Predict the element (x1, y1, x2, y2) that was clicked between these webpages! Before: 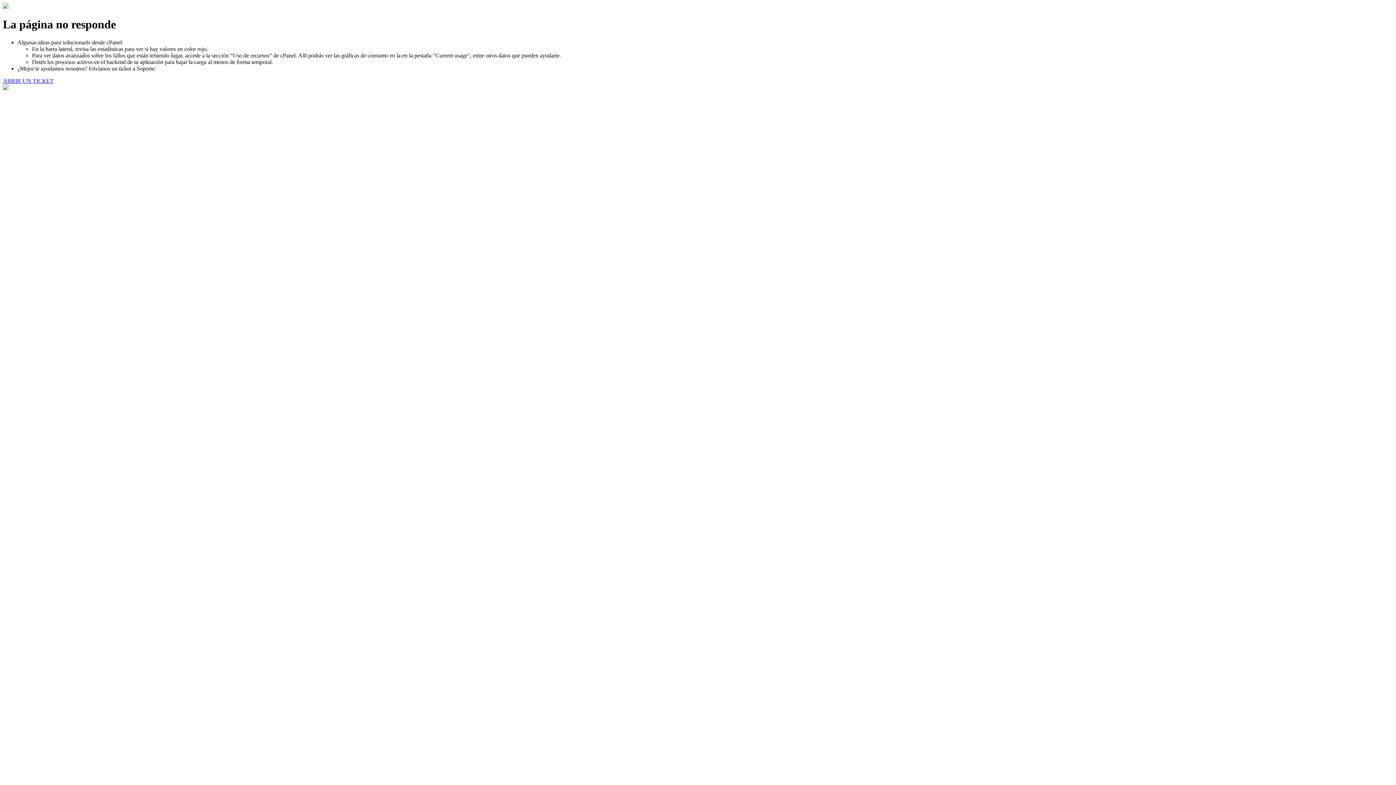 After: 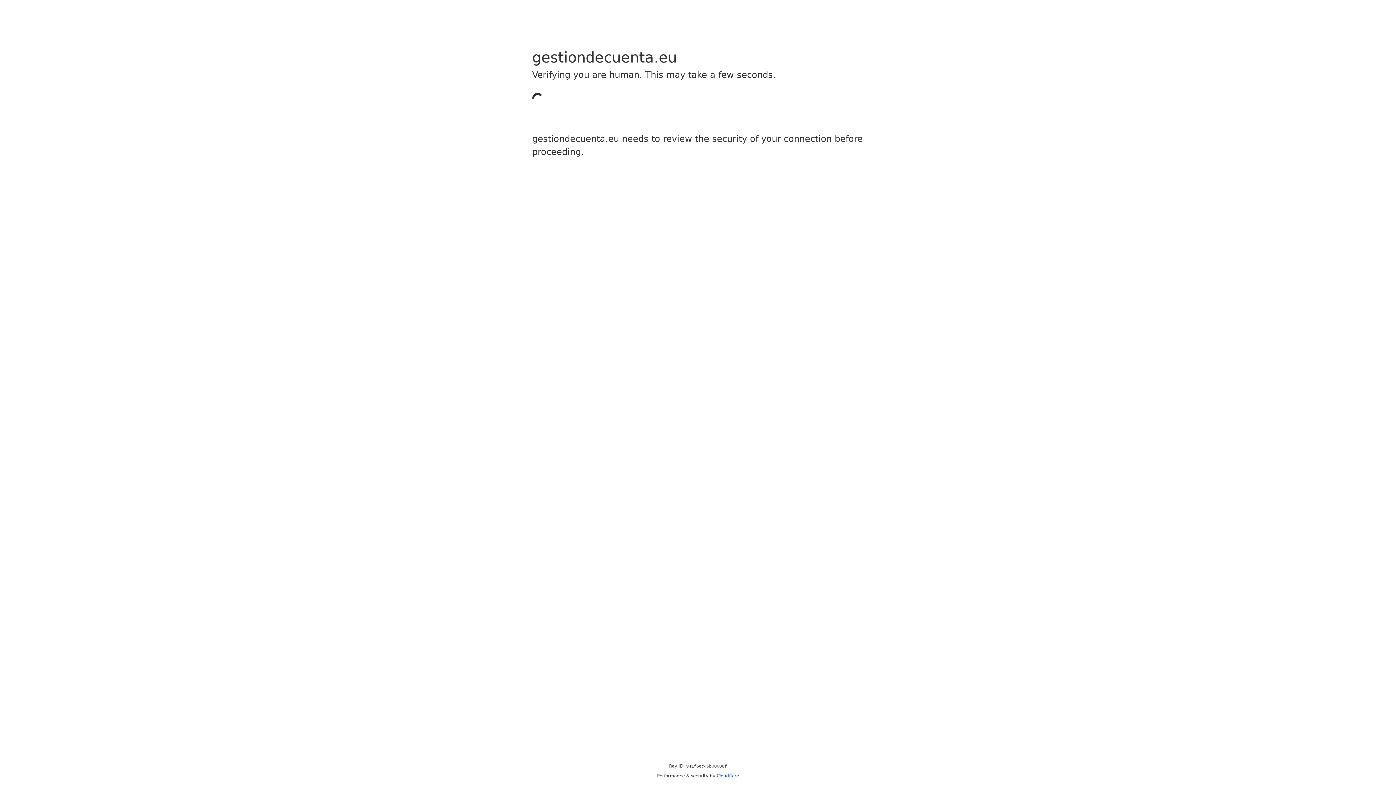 Action: bbox: (2, 77, 53, 83) label: ABRIR UN TICKET